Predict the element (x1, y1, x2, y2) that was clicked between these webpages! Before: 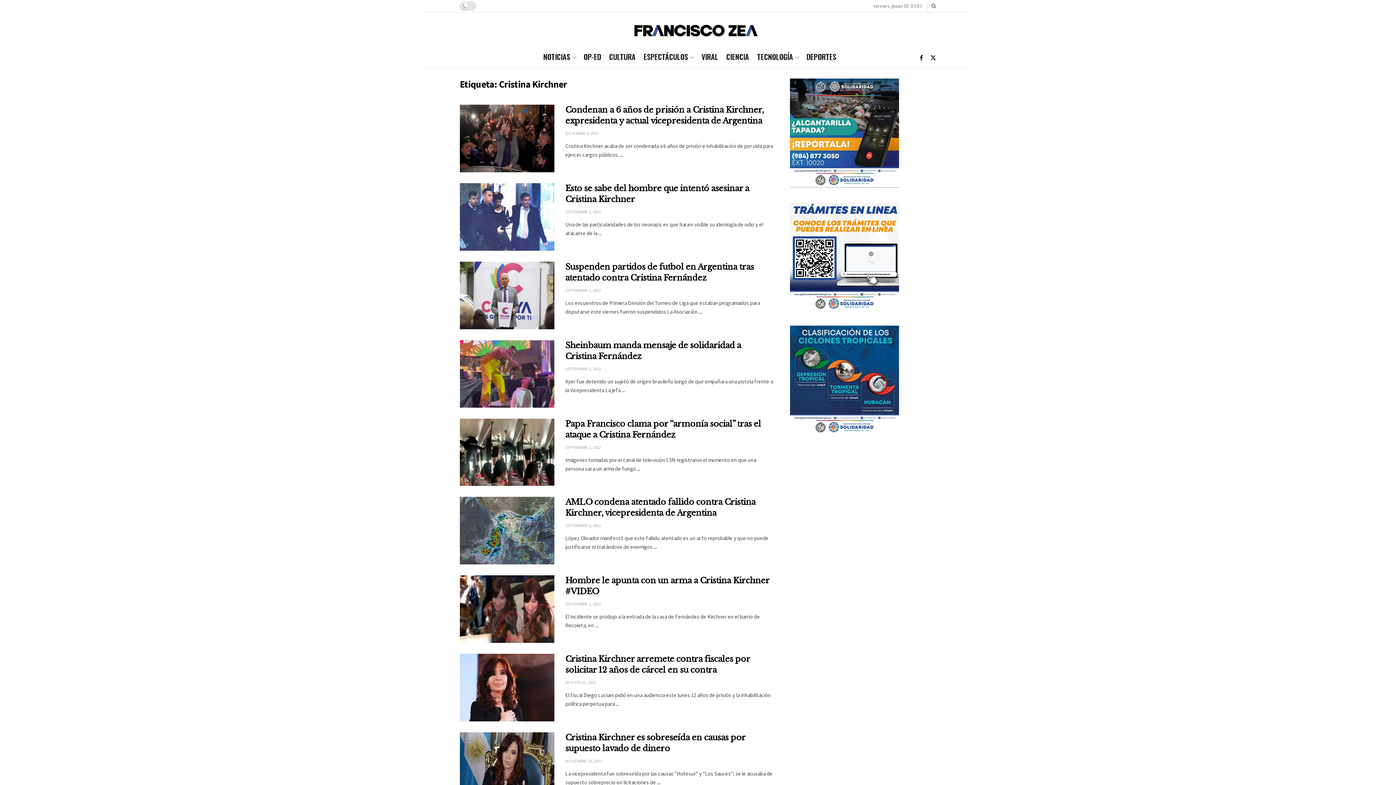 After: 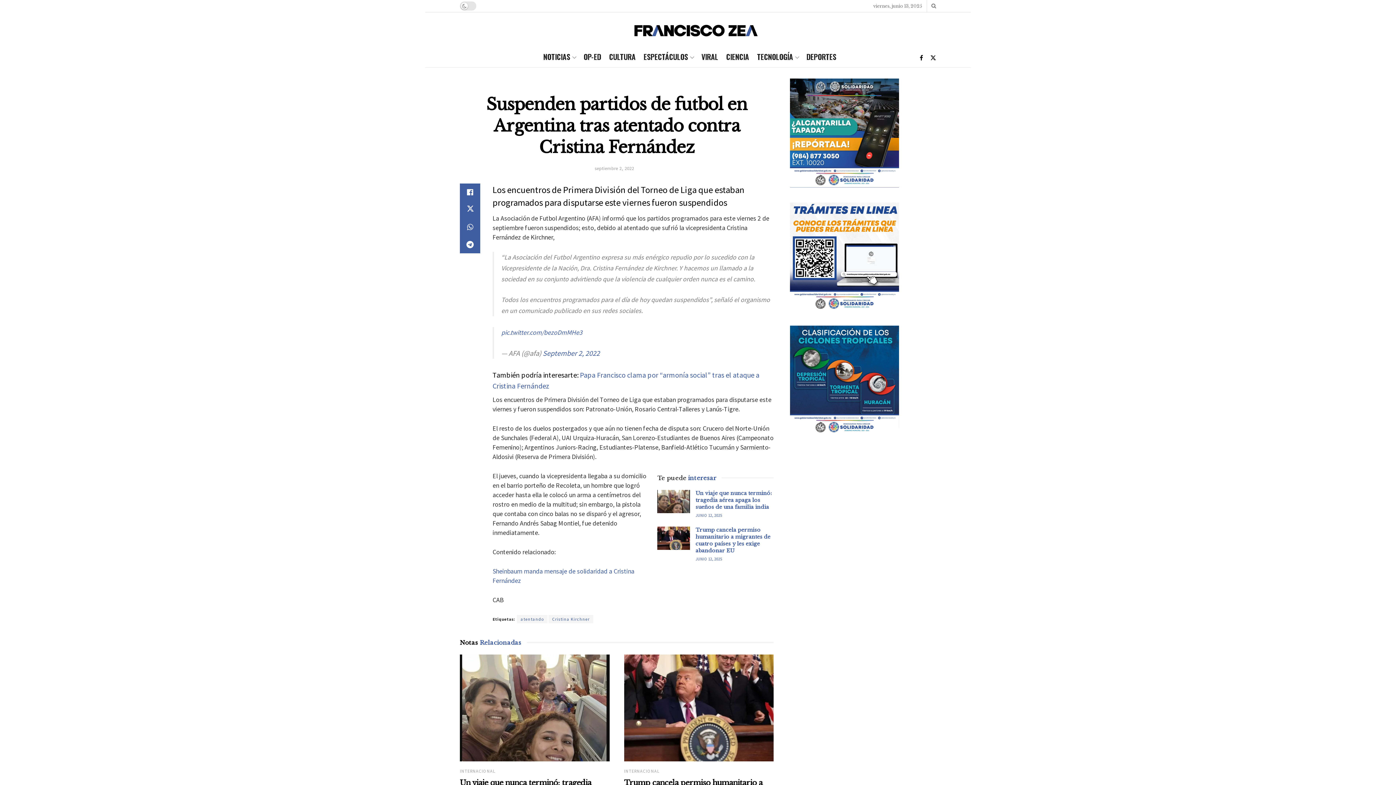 Action: label: SEPTIEMBRE 2, 2022 bbox: (565, 287, 601, 293)